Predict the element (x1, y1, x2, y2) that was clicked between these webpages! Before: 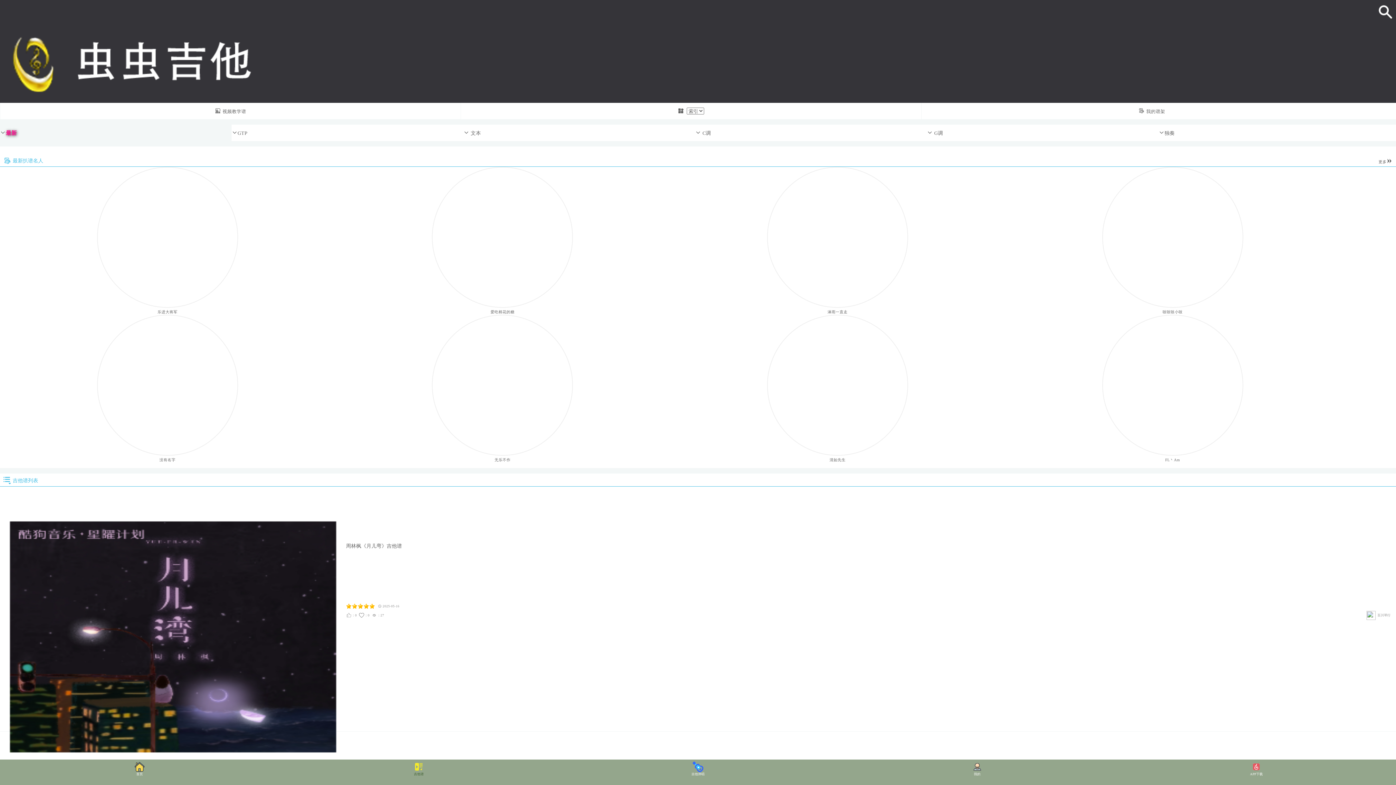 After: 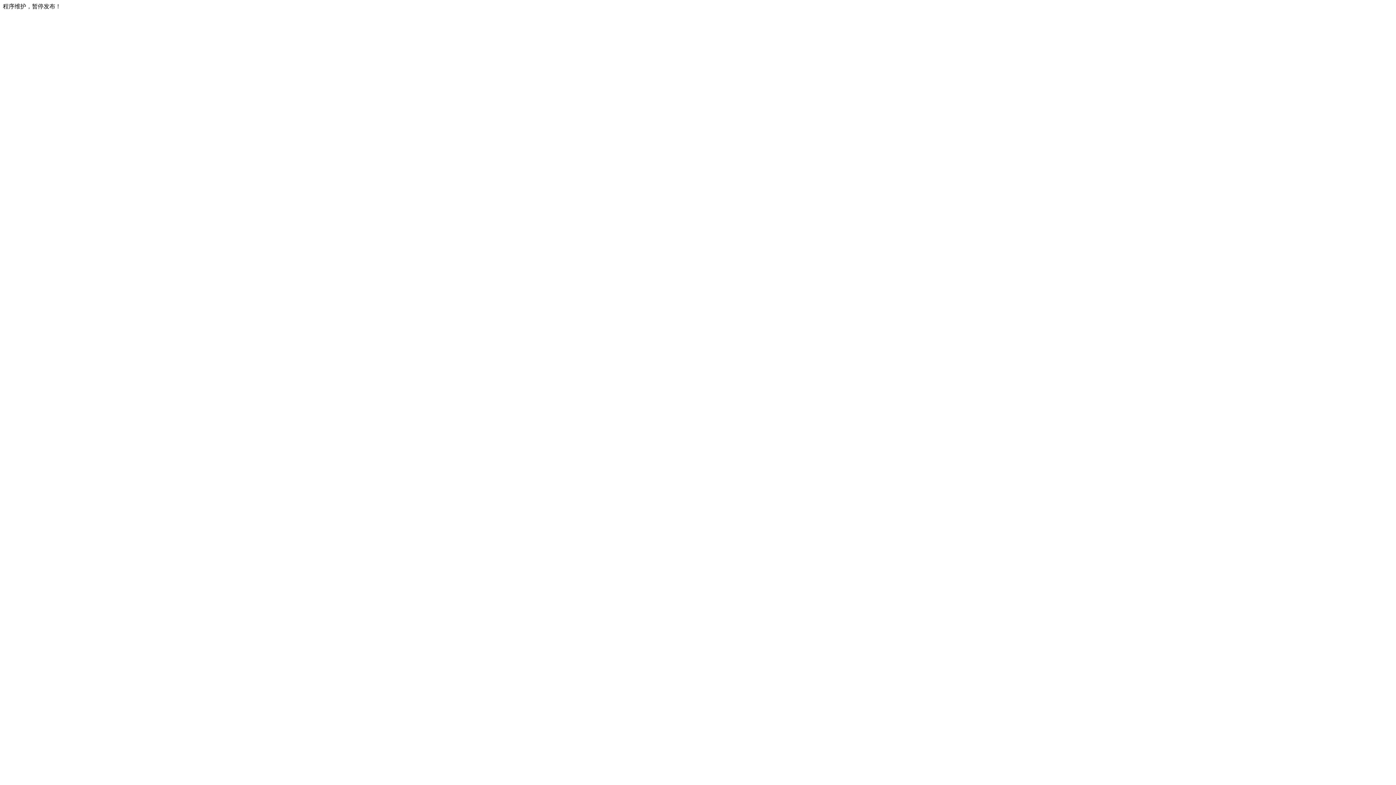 Action: bbox: (1378, 155, 1392, 167) label: 更多